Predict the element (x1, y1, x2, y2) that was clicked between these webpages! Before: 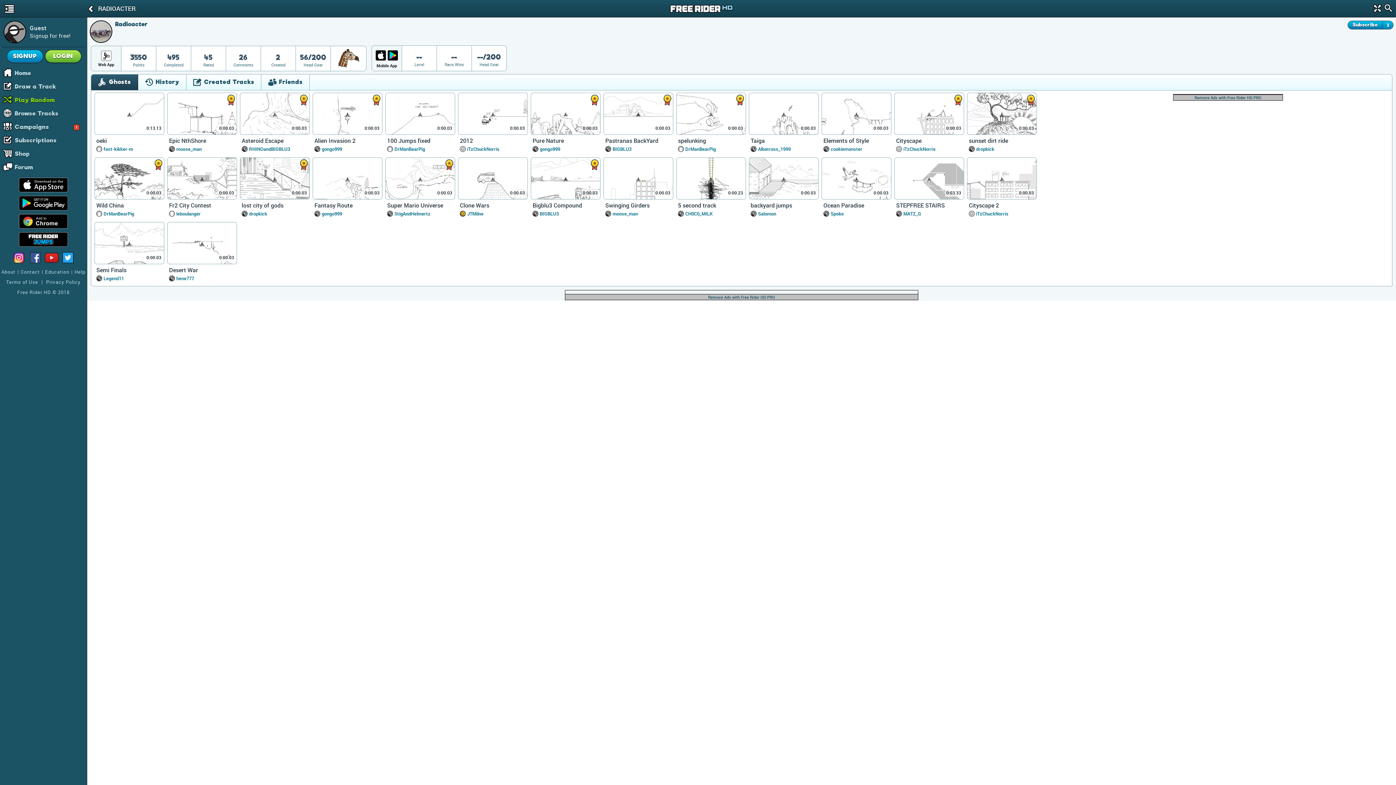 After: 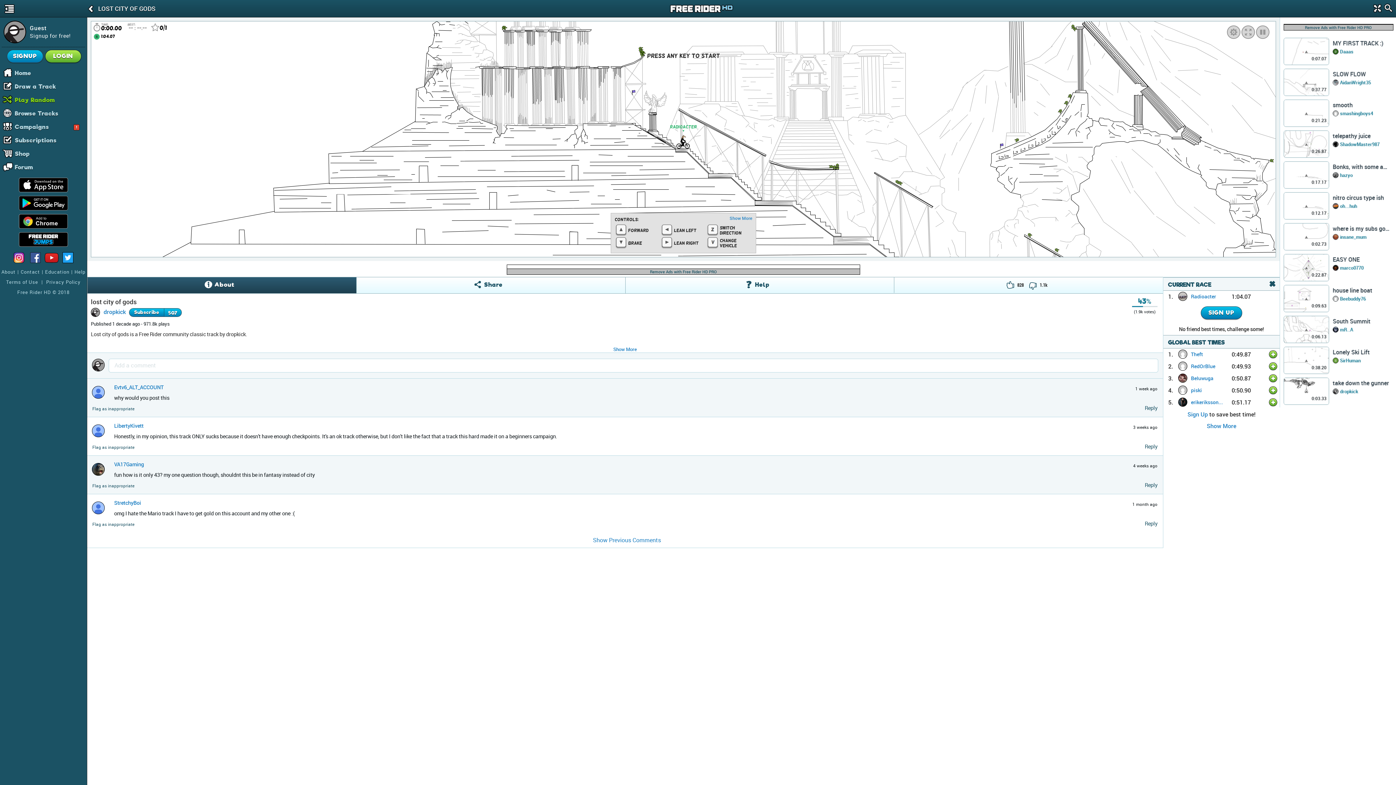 Action: bbox: (241, 201, 308, 209) label: lost city of gods